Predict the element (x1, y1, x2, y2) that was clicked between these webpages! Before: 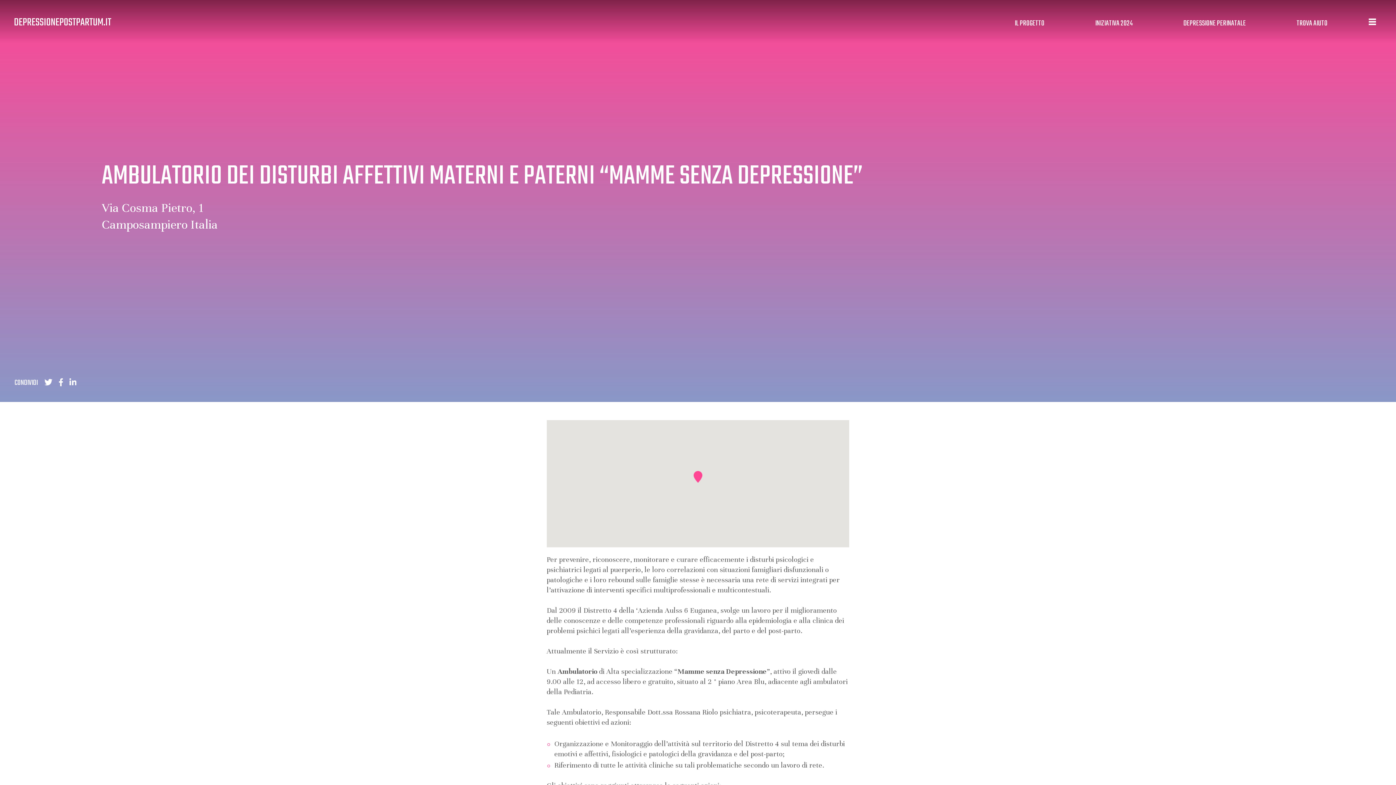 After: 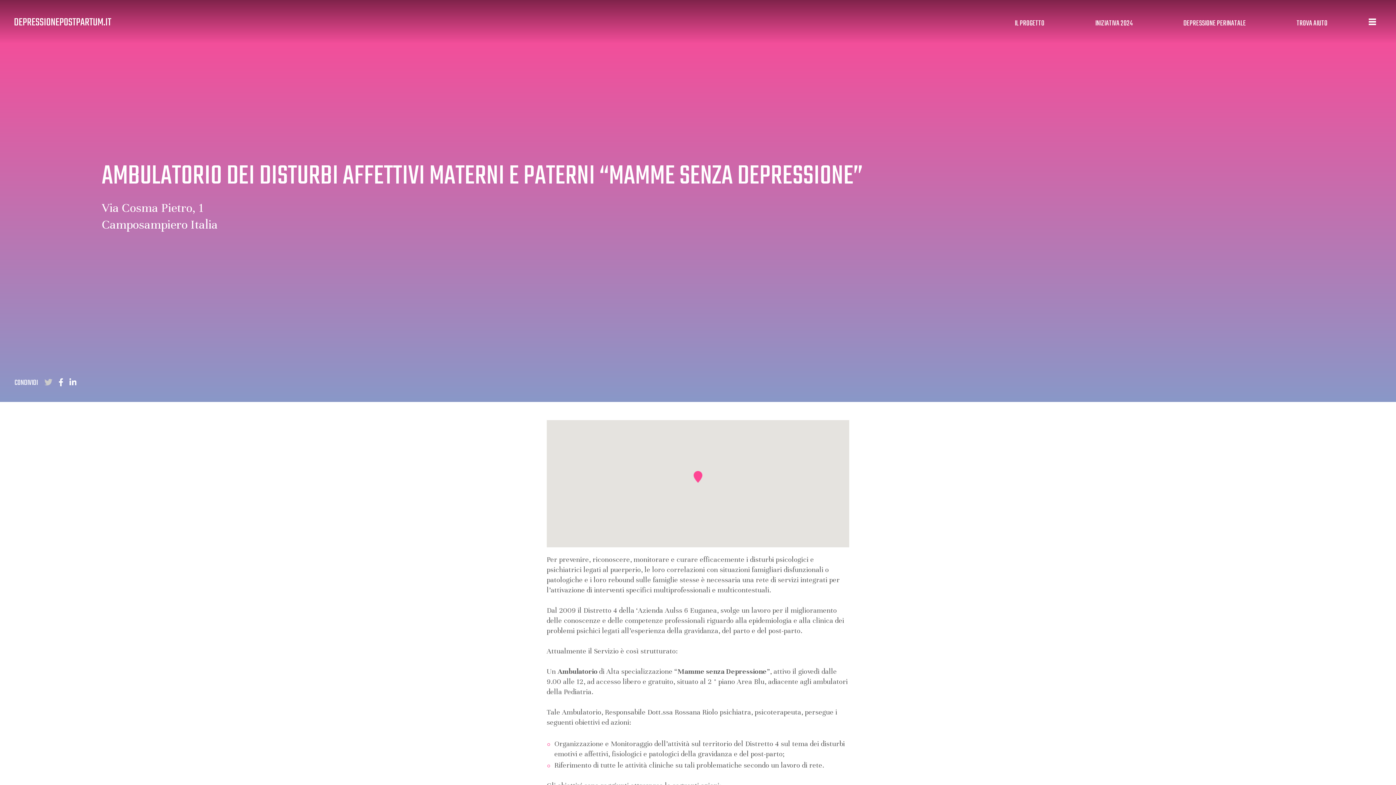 Action: bbox: (44, 377, 52, 389)